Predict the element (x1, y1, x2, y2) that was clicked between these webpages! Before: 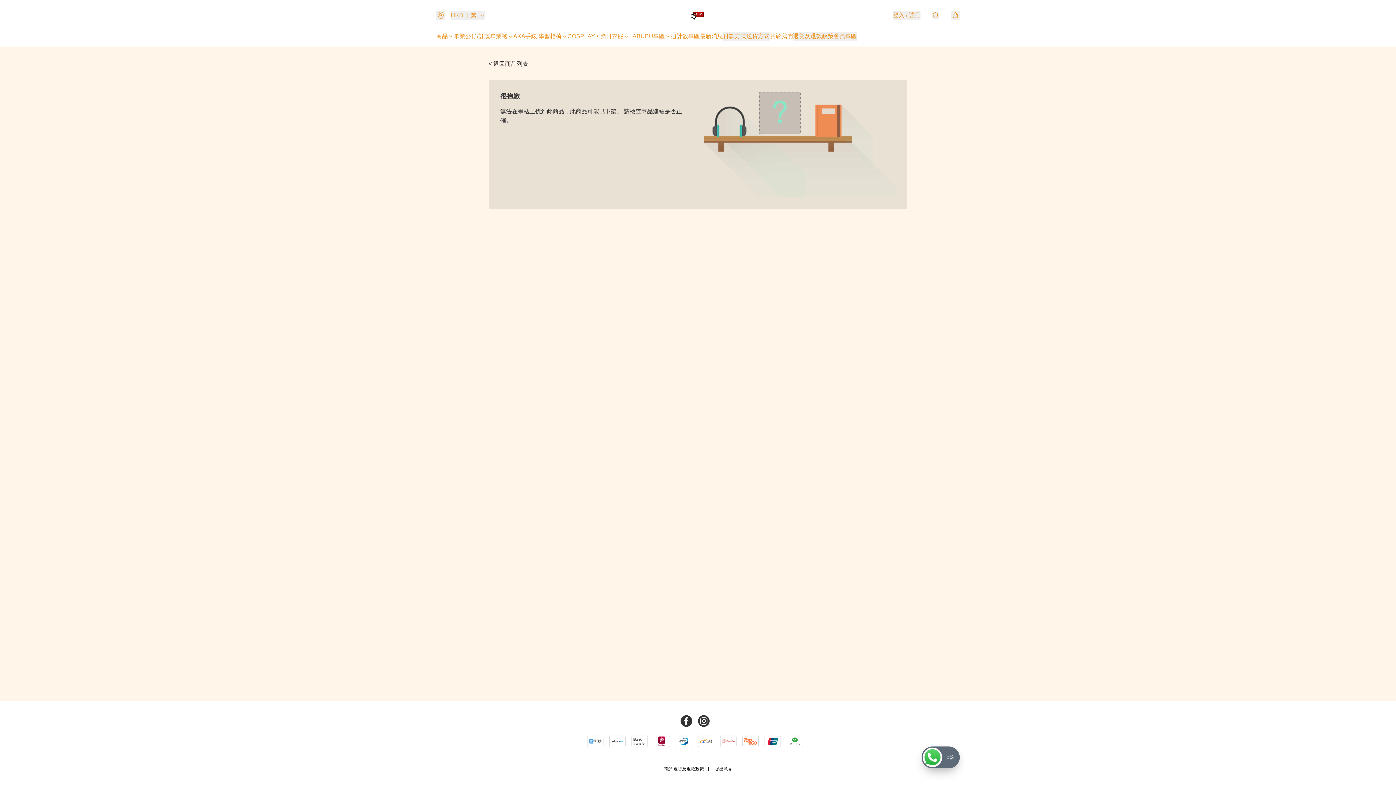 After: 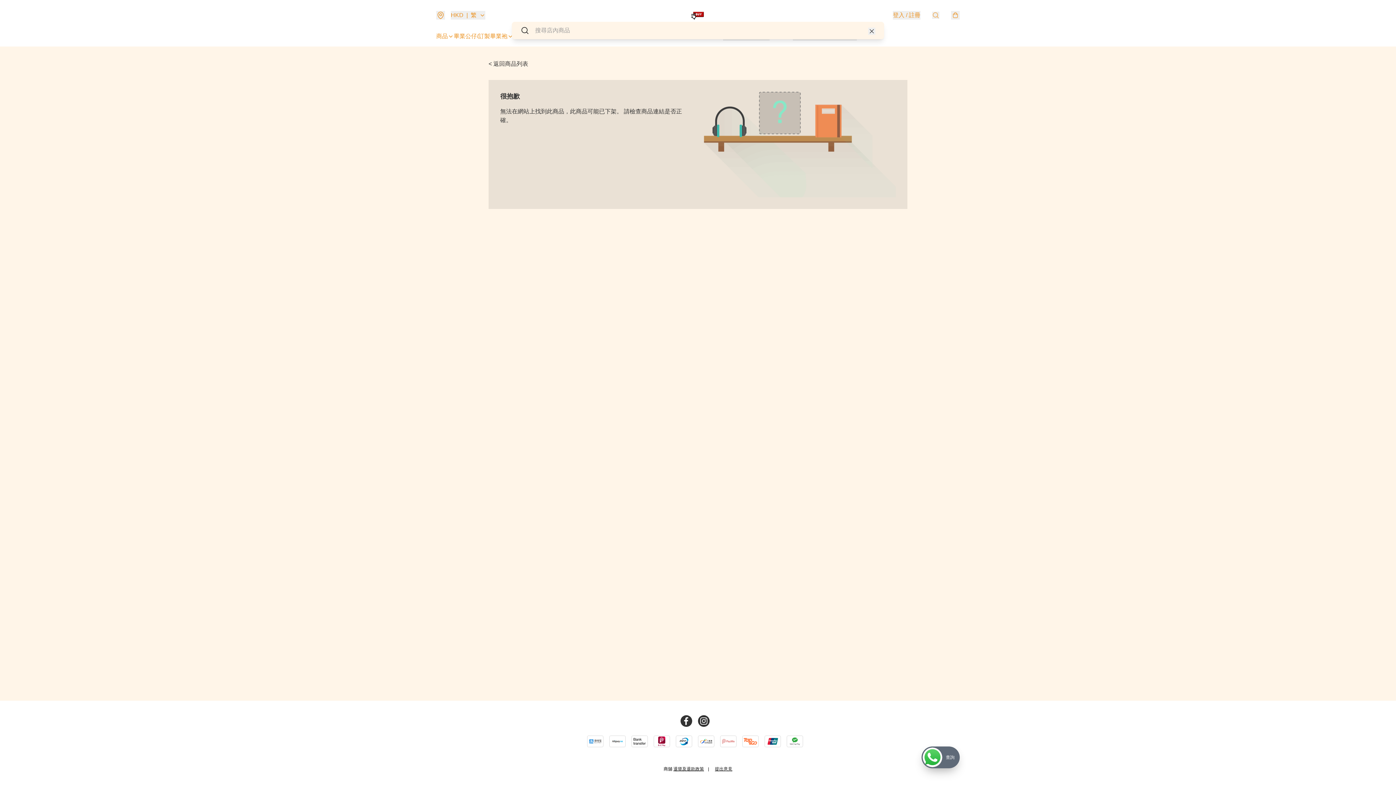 Action: bbox: (932, 11, 939, 18)